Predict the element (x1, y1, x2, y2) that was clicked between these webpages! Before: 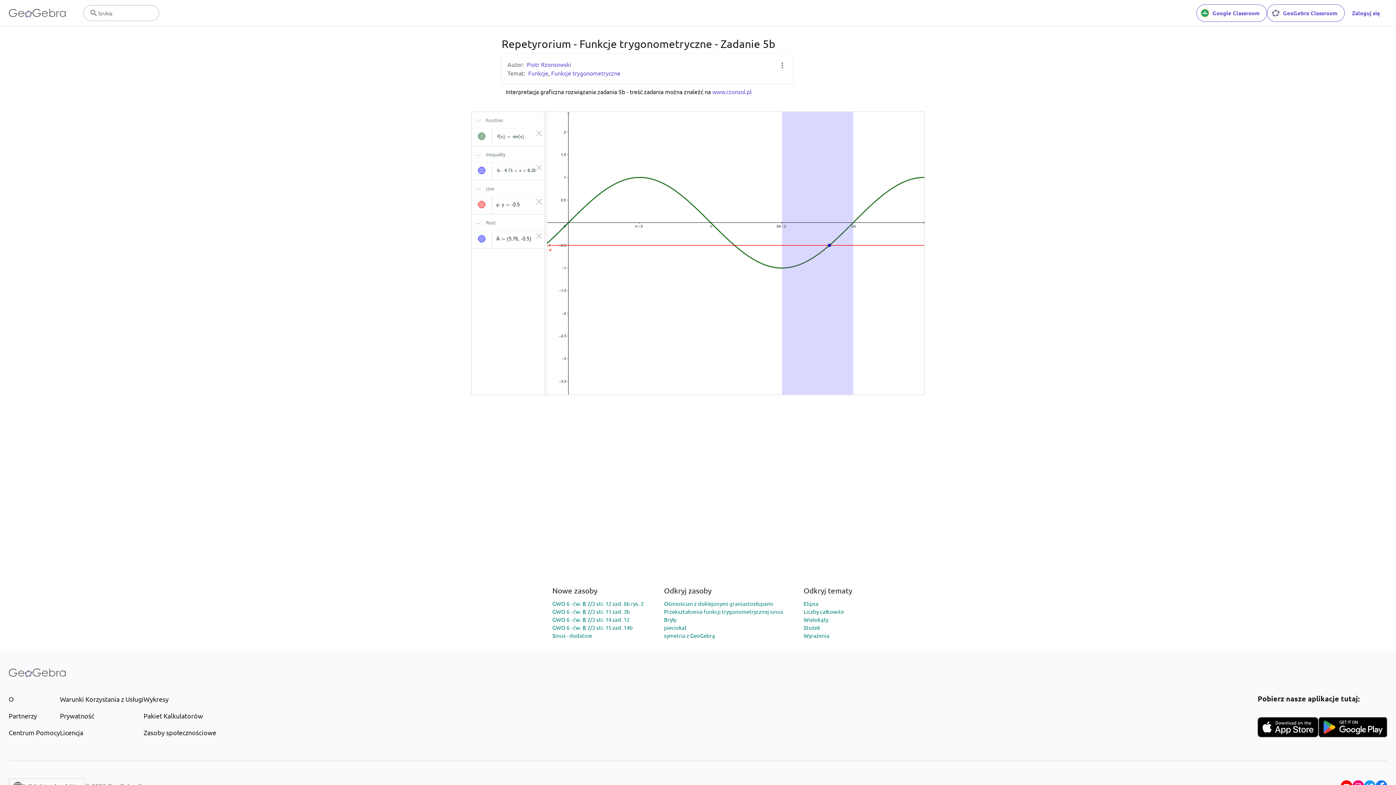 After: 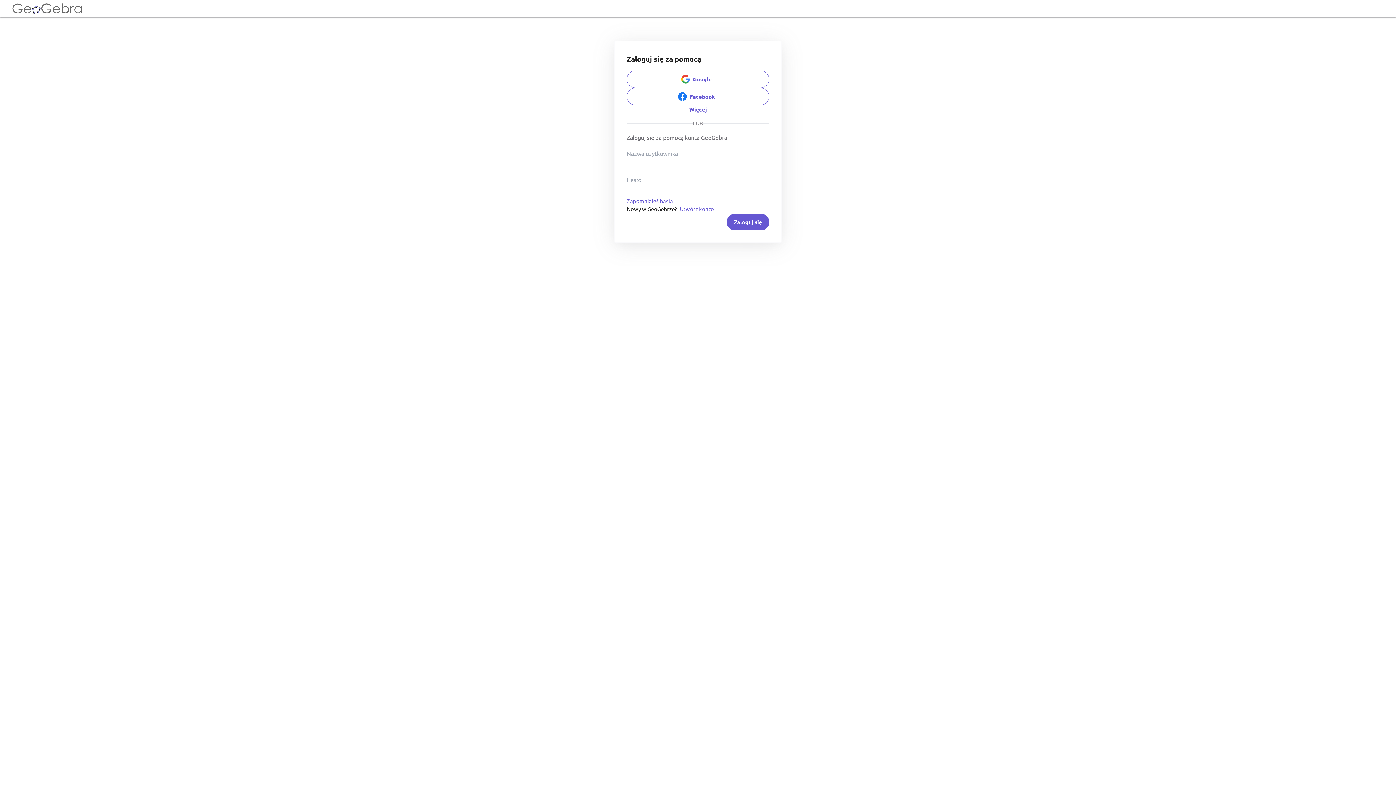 Action: bbox: (1345, 4, 1387, 21) label: Zaloguj się